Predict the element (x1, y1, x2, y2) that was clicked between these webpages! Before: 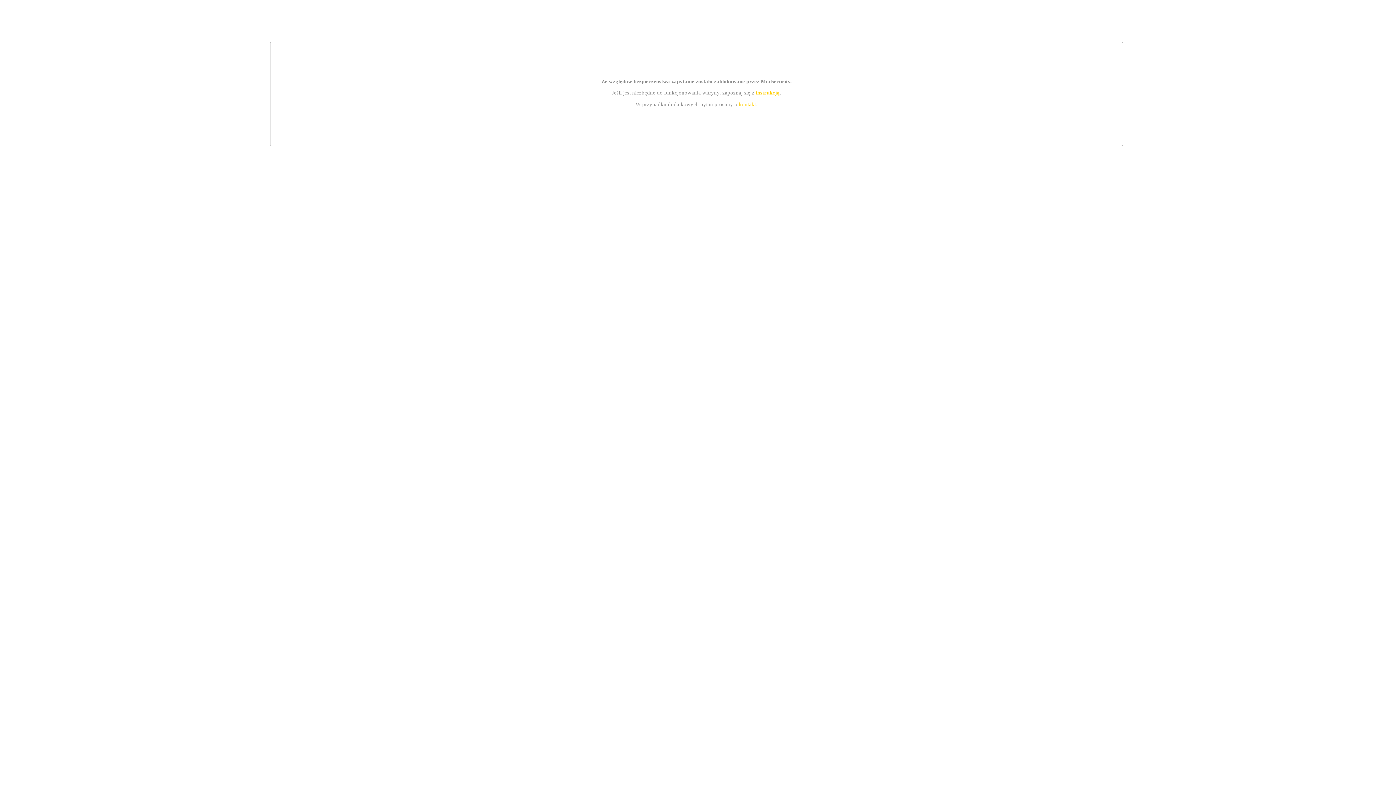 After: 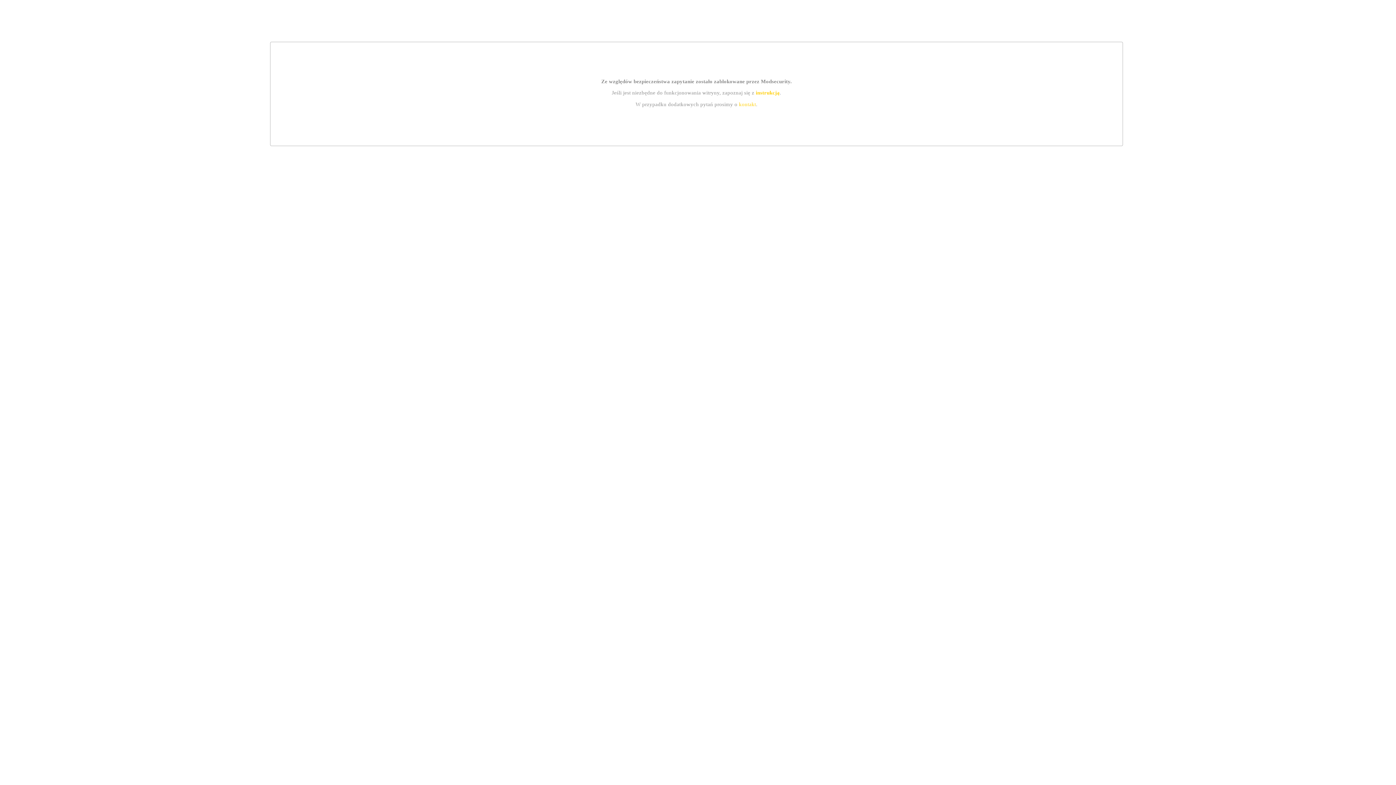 Action: bbox: (739, 101, 756, 107) label: kontakt